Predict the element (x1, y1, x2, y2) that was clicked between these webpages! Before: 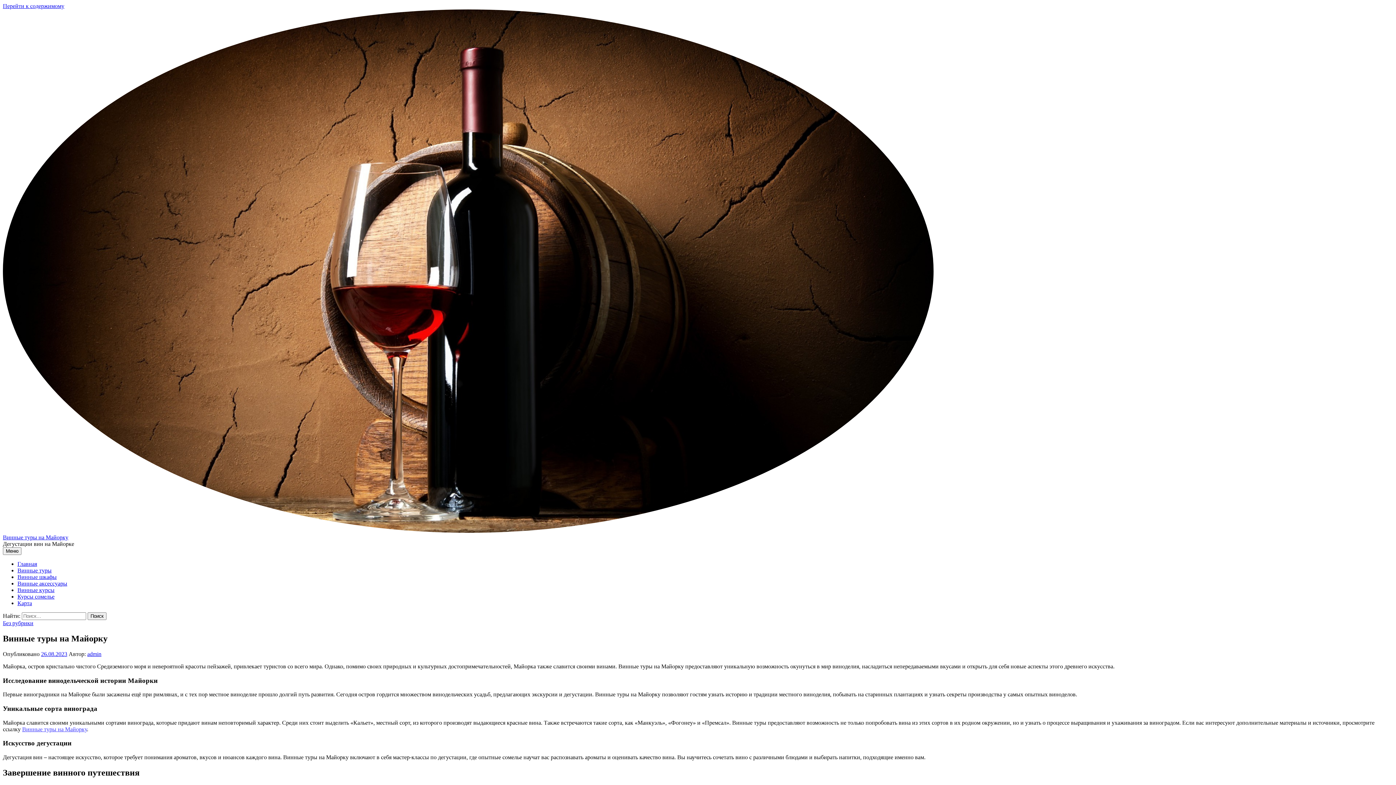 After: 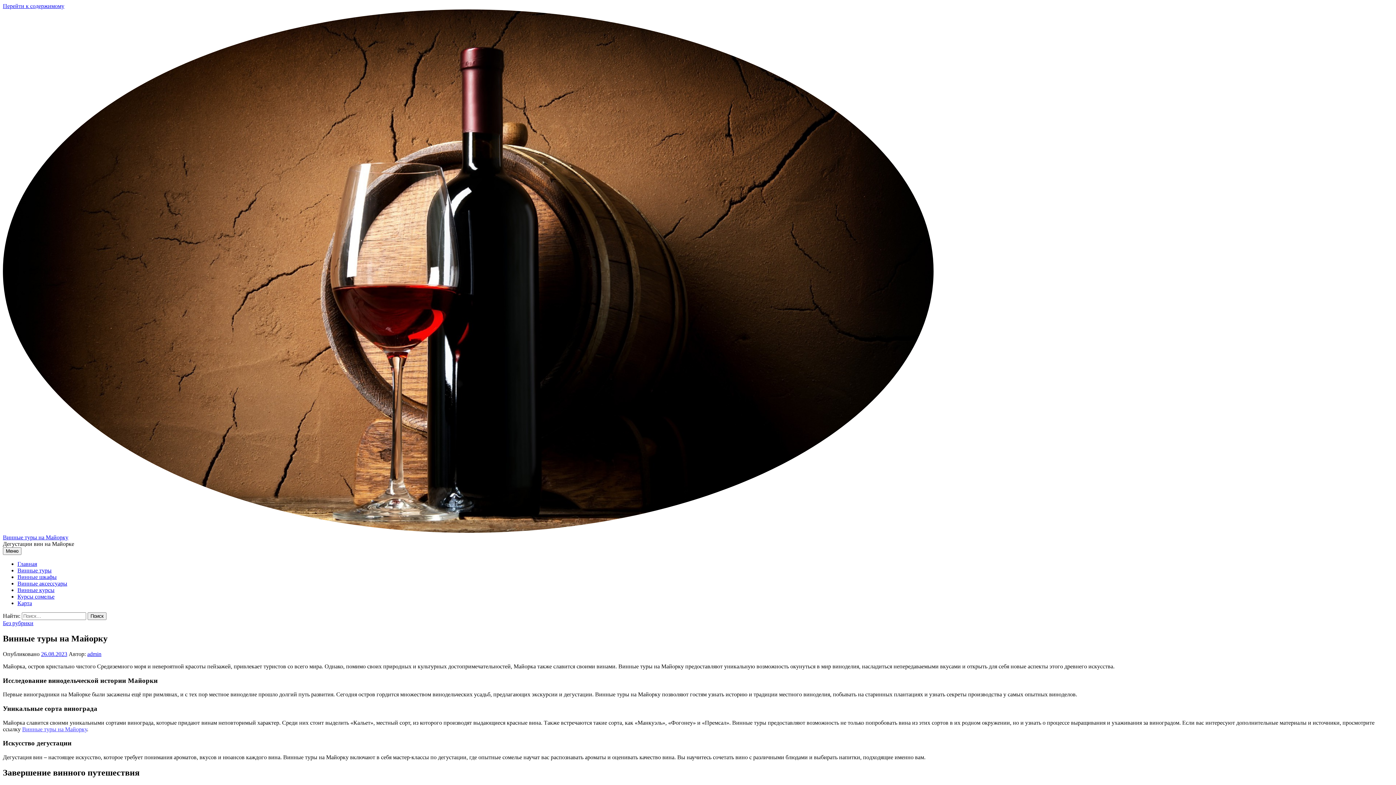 Action: label: 26.08.2023 bbox: (41, 651, 67, 657)